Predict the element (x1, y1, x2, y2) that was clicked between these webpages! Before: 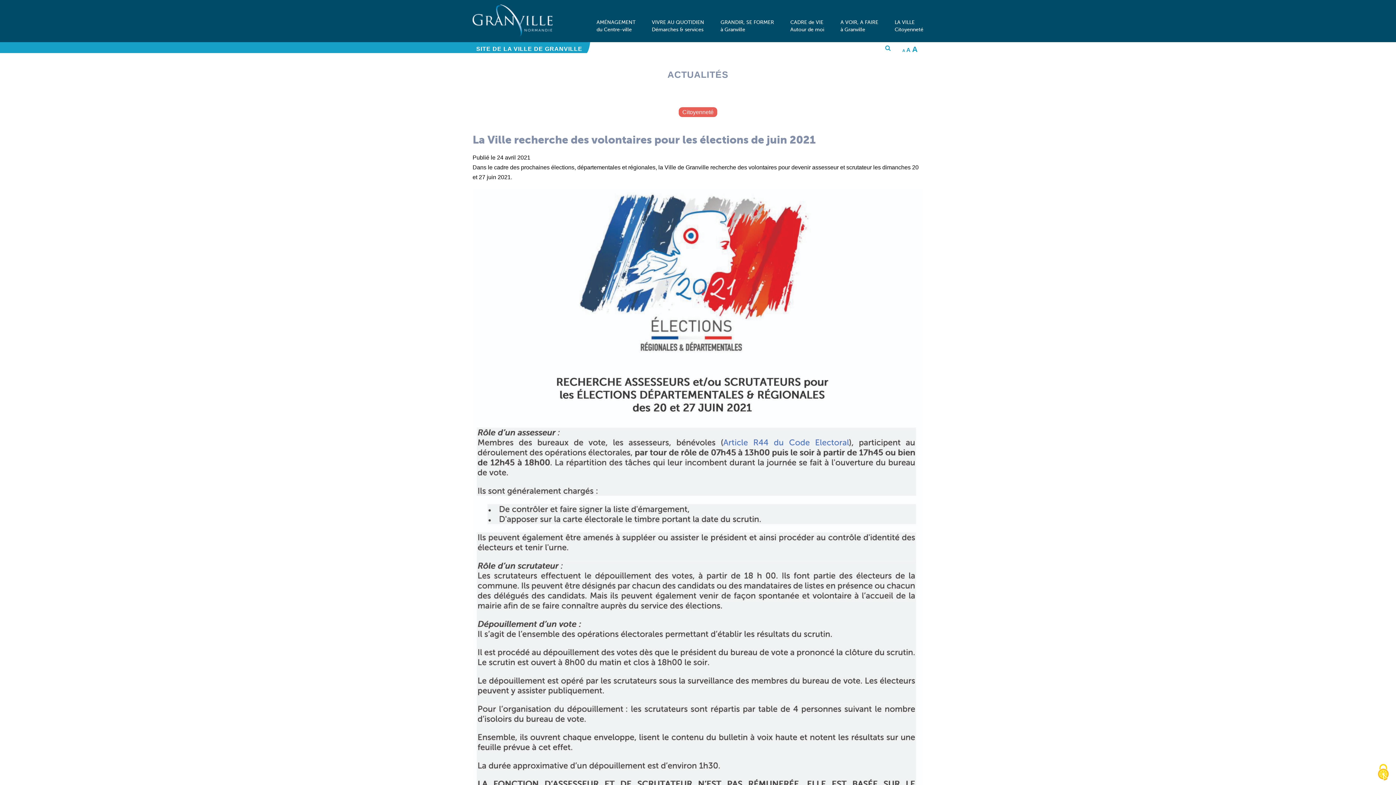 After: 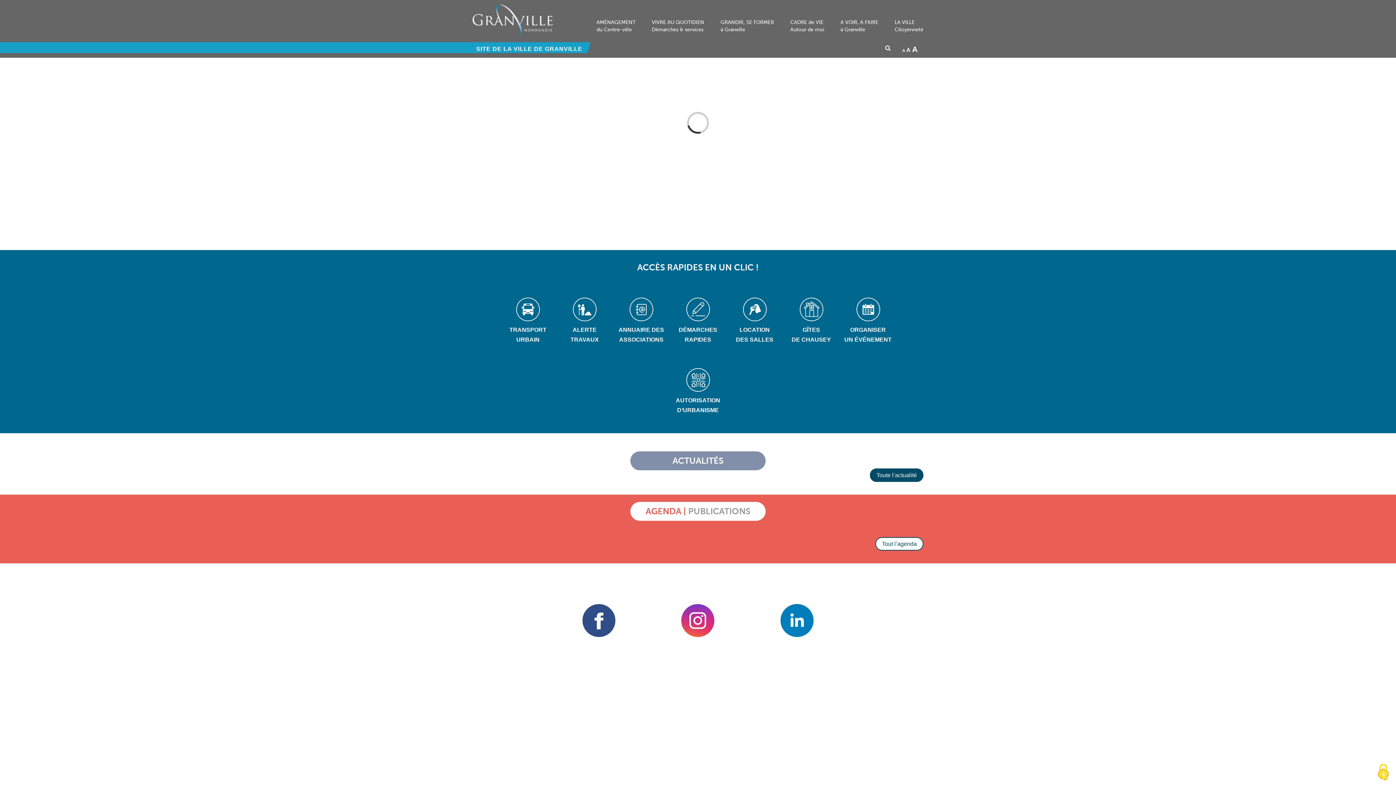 Action: bbox: (472, 2, 552, 36)